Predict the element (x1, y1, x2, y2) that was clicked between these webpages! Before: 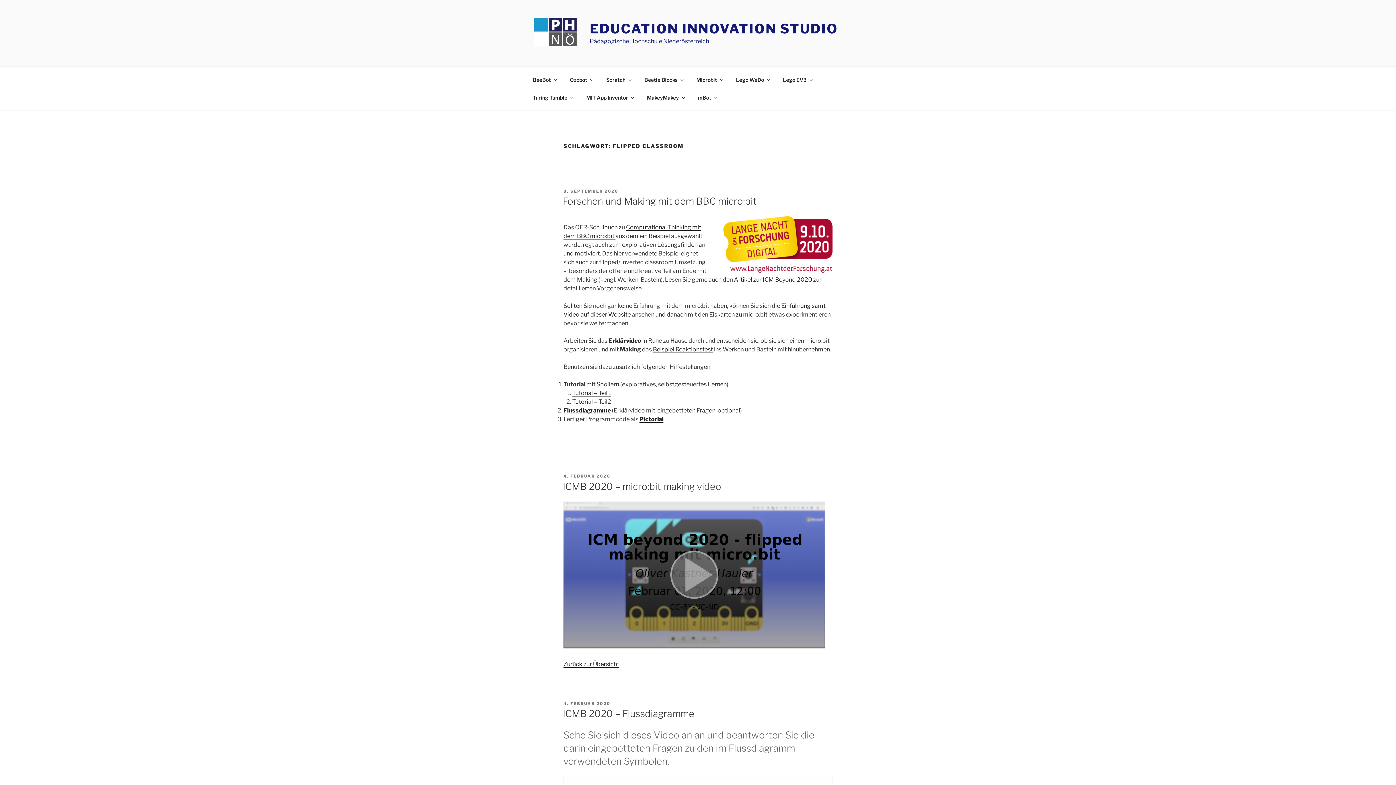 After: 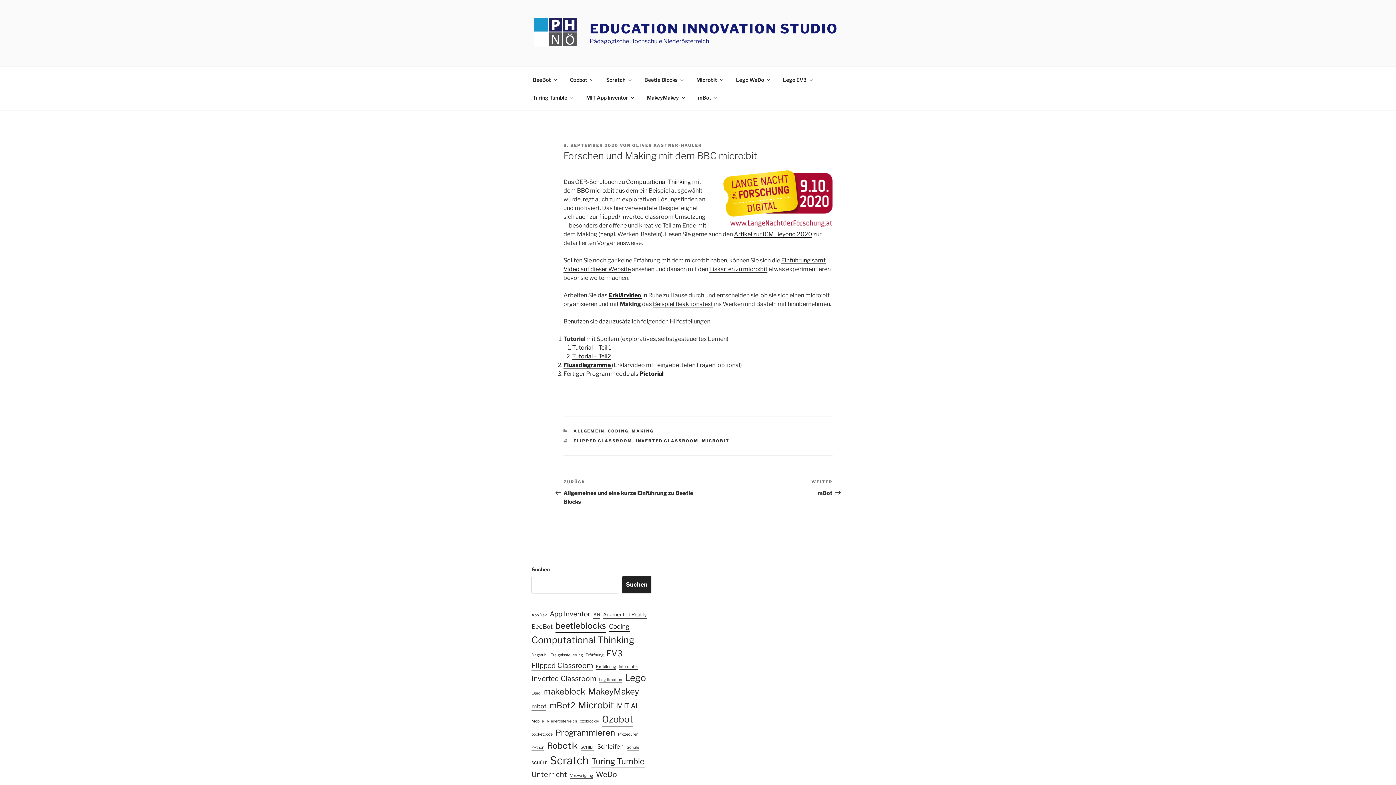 Action: label: Forschen und Making mit dem BBC micro:bit bbox: (562, 195, 756, 207)